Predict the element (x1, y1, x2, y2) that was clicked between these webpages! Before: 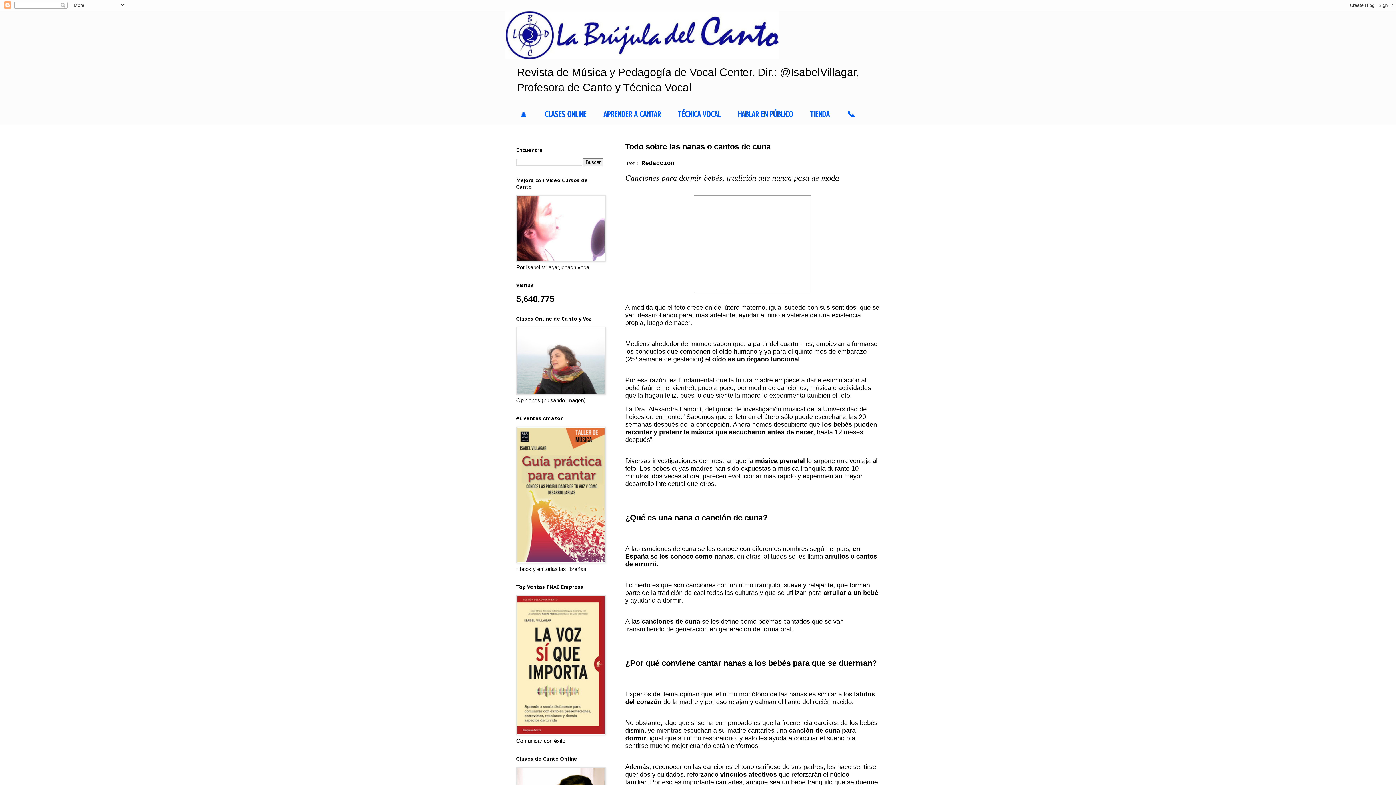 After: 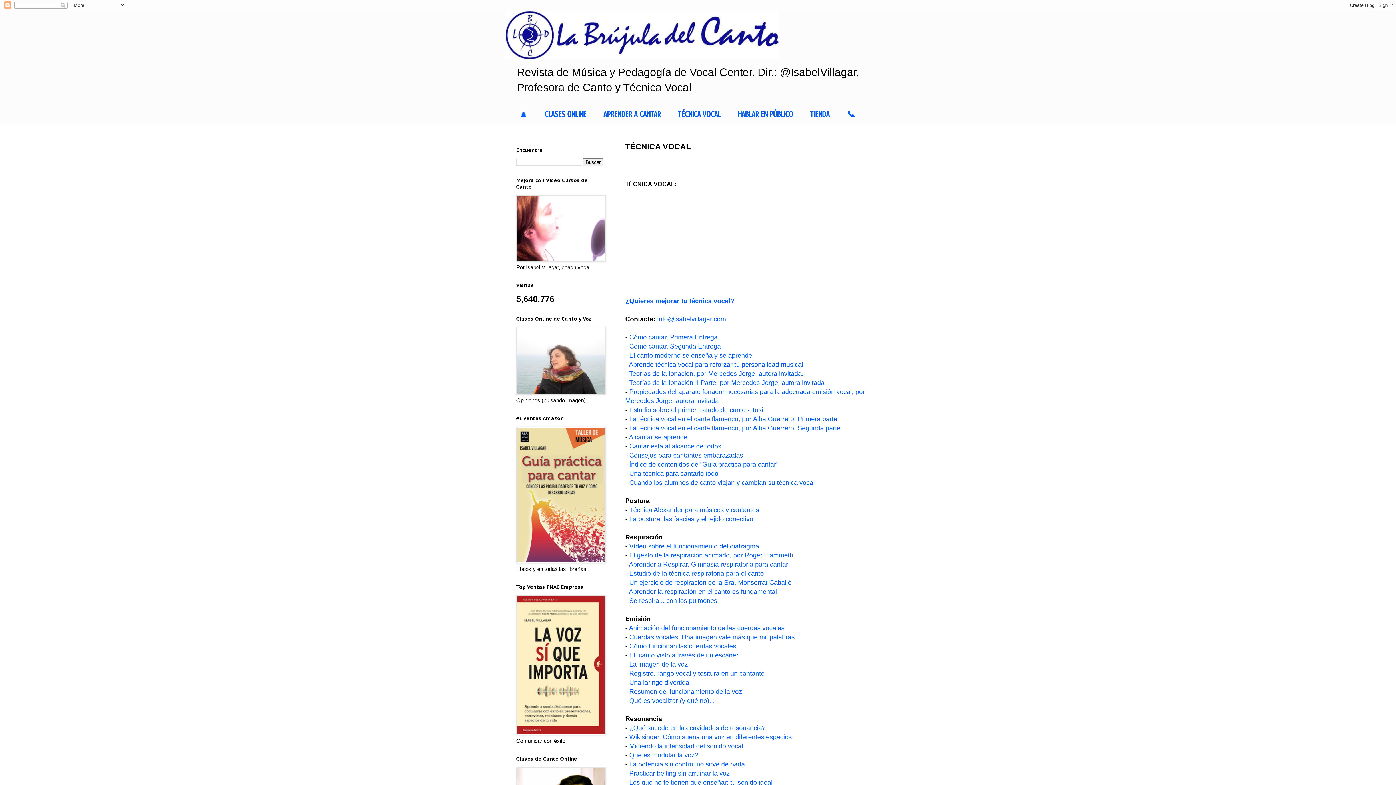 Action: label: TÉCNICA VOCAL bbox: (669, 104, 729, 124)